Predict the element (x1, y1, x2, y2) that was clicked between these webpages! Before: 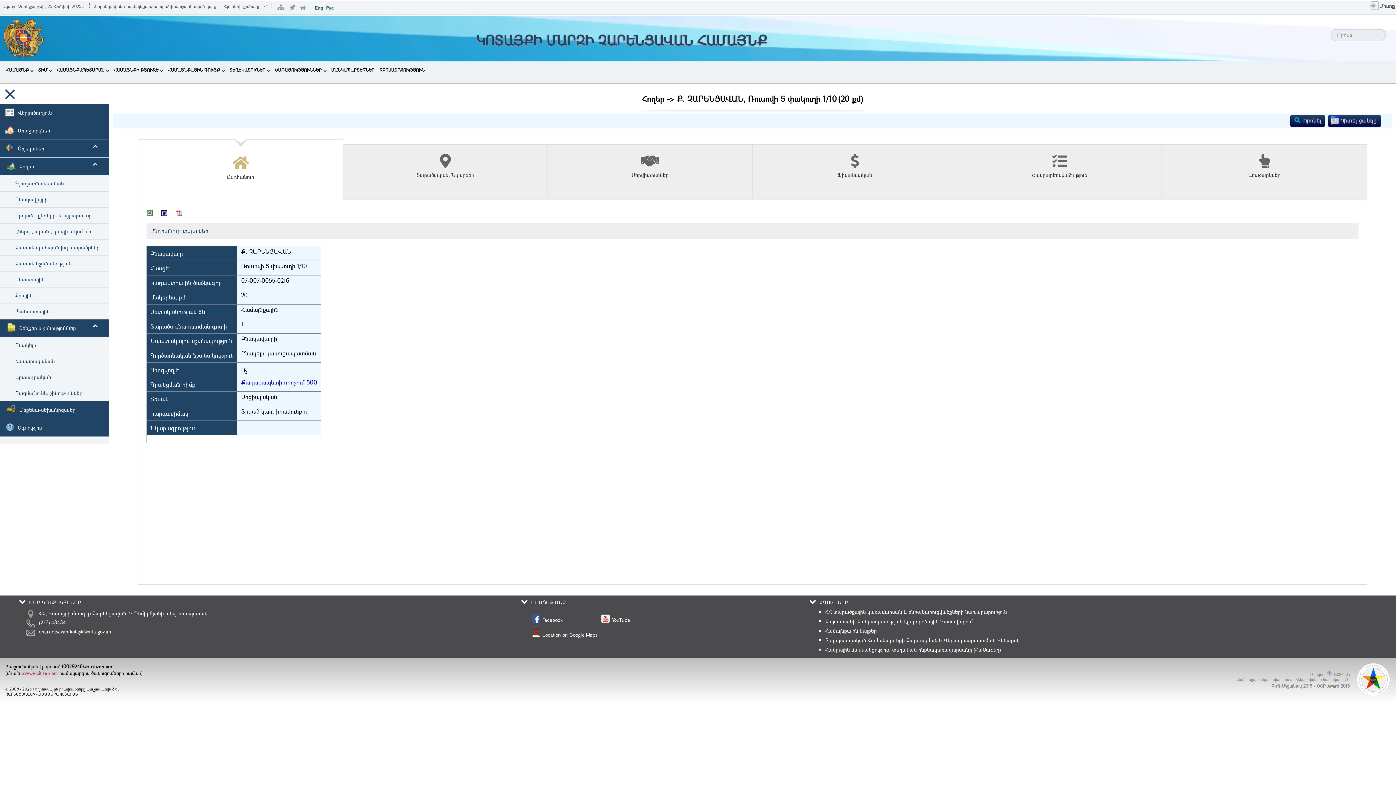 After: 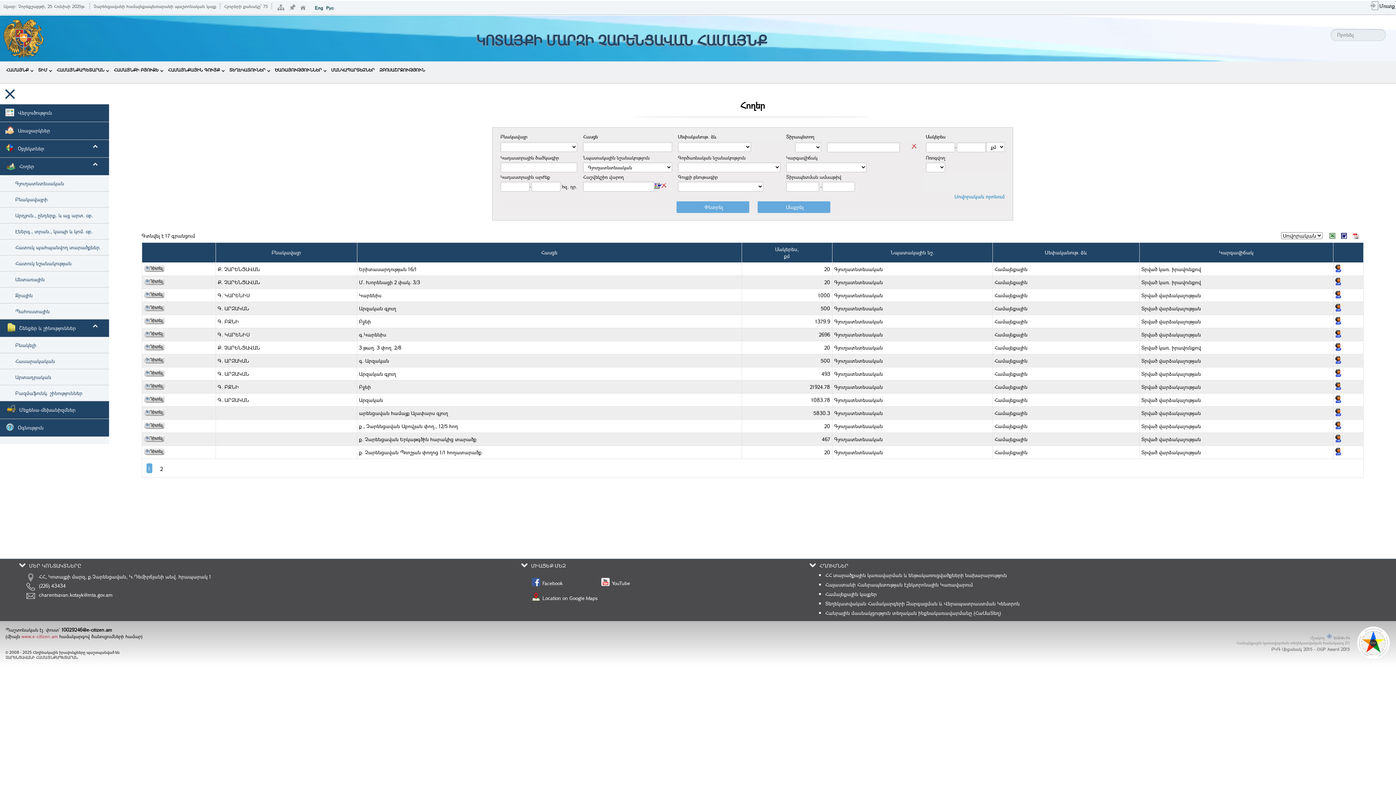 Action: bbox: (0, 175, 109, 191) label: Գյուղատնտեսական